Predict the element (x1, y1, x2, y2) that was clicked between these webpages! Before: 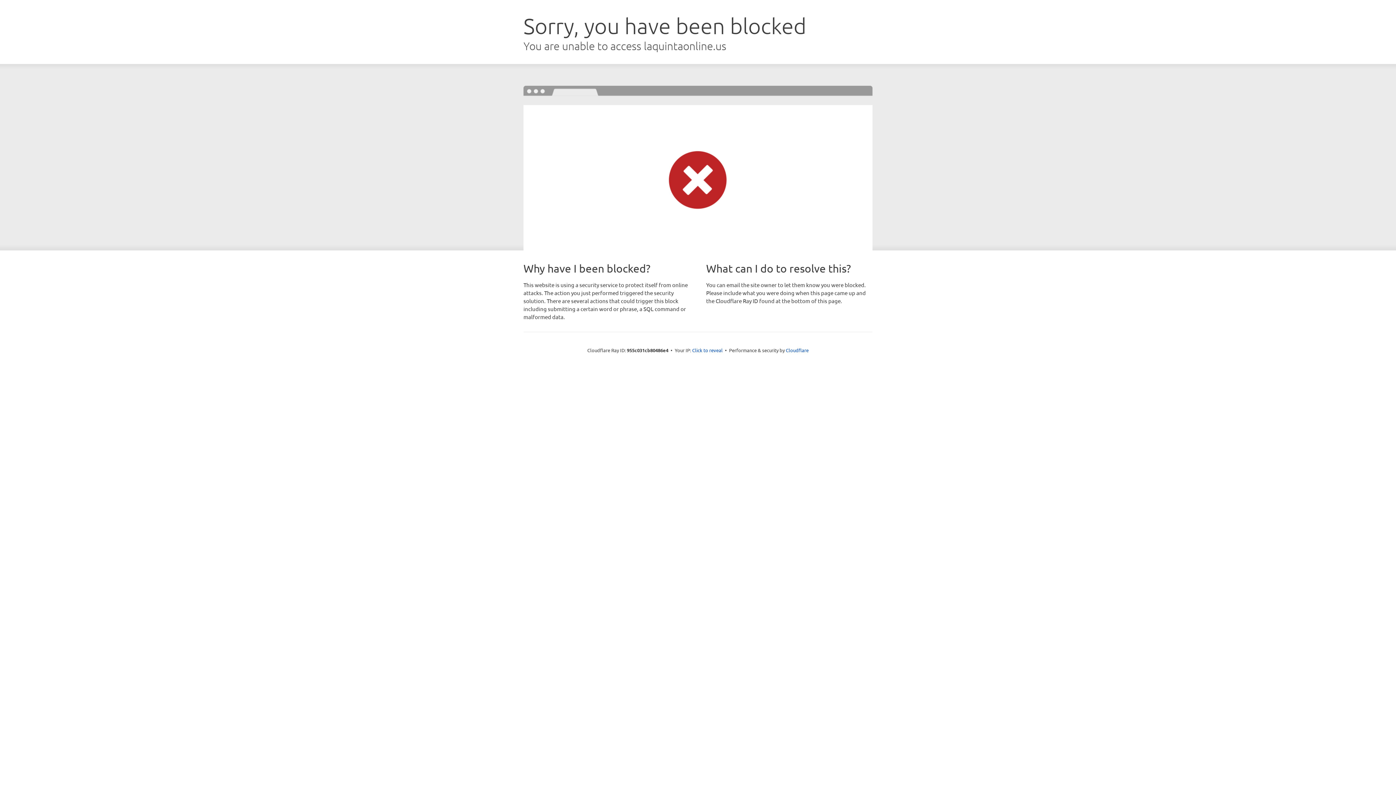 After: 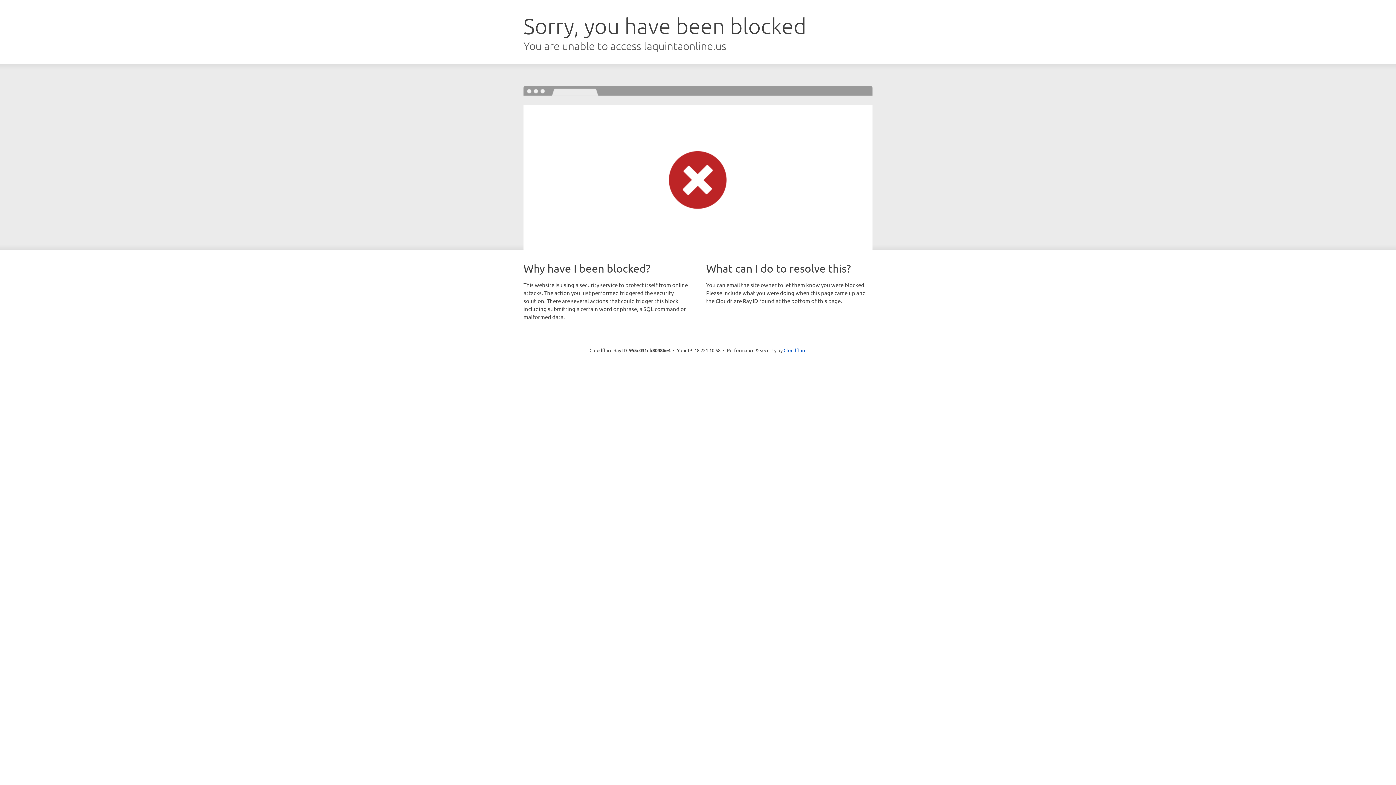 Action: bbox: (692, 346, 722, 353) label: Click to reveal